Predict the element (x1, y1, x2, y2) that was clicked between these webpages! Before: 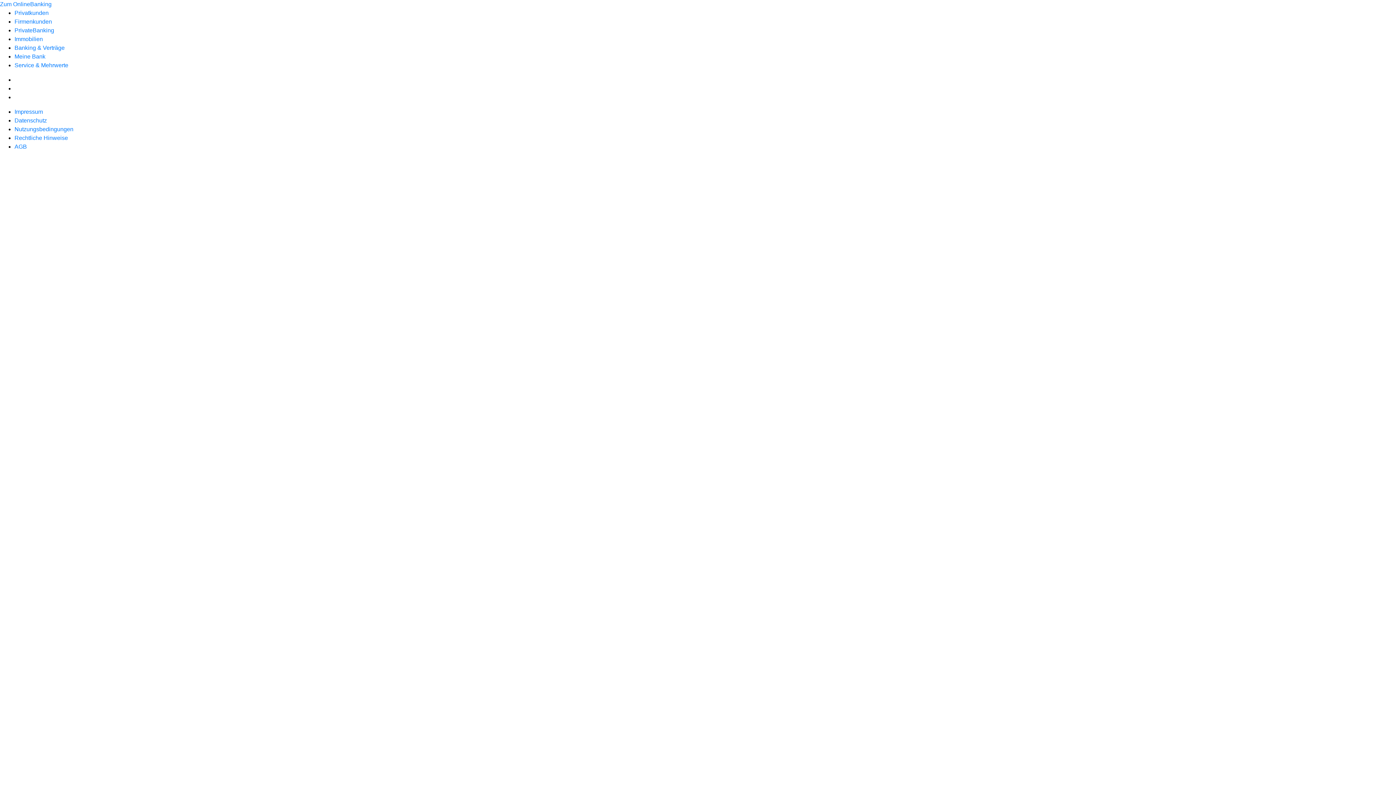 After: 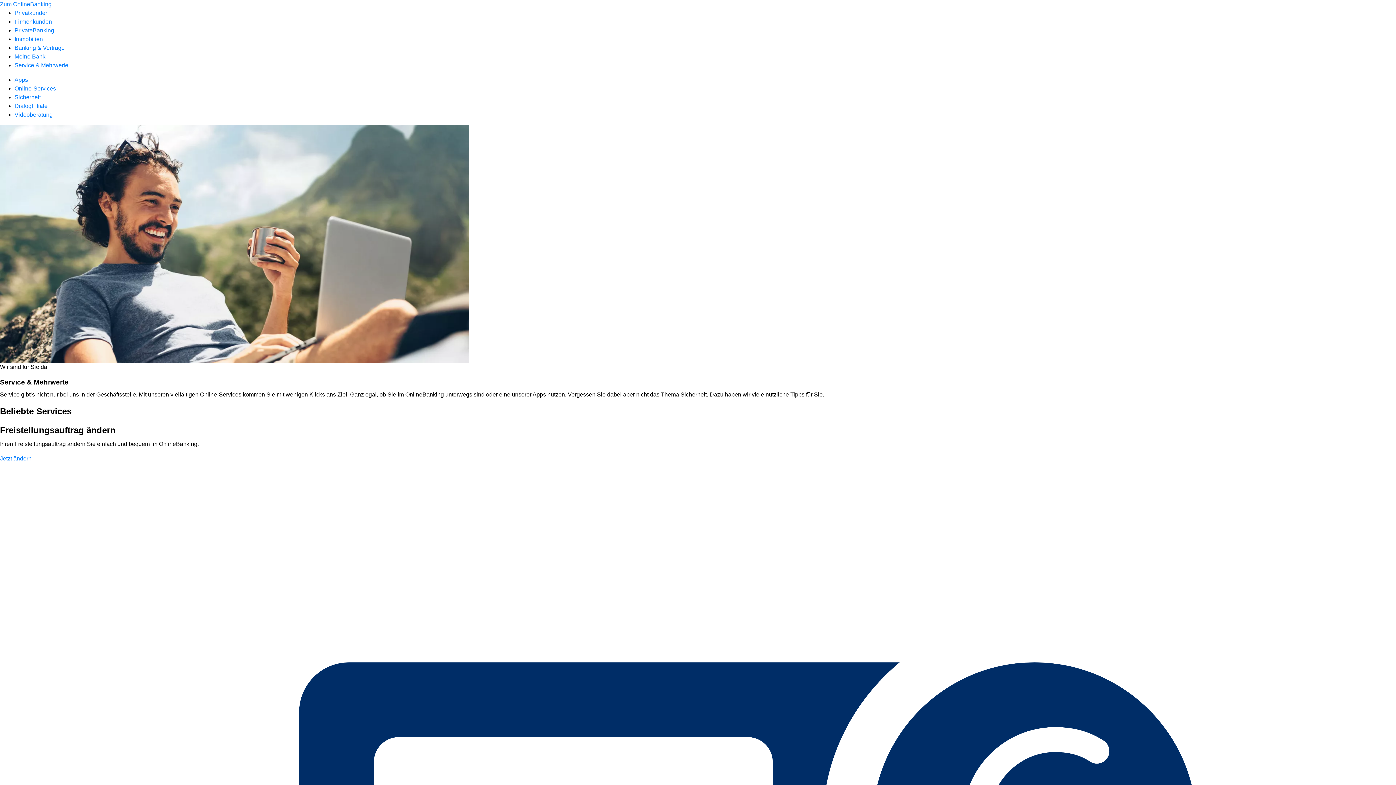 Action: bbox: (14, 62, 68, 68) label: Service & Mehrwerte